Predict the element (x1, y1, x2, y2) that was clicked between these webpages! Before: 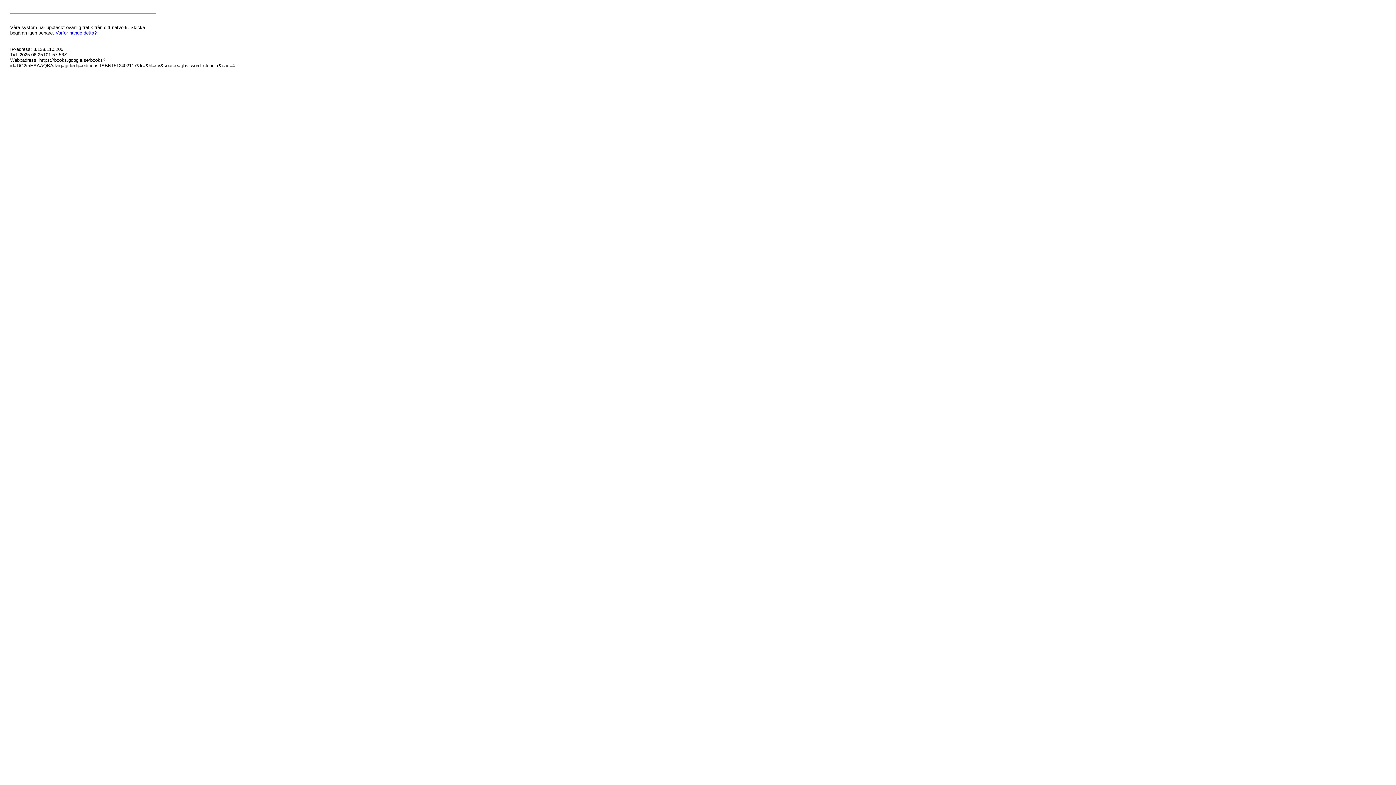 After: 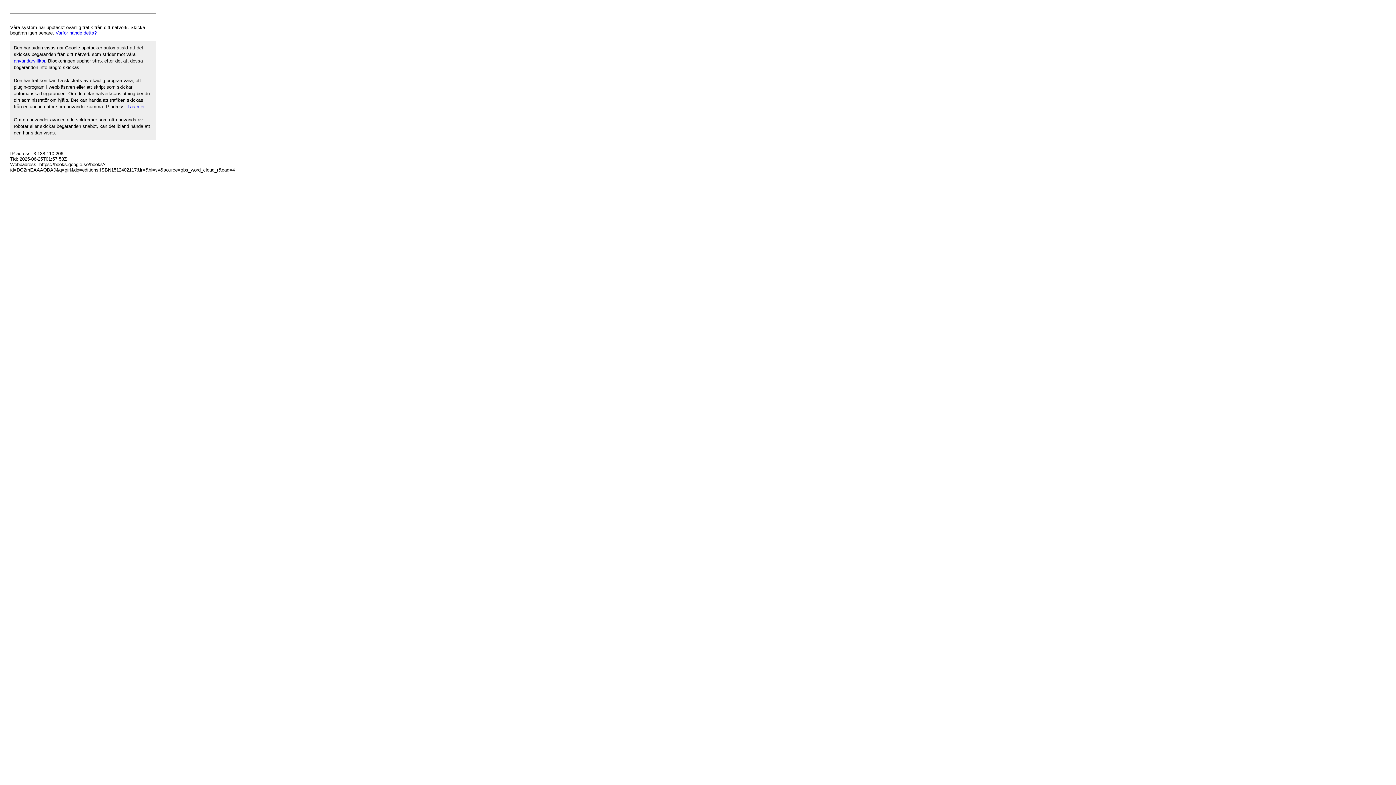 Action: label: Varför hände detta? bbox: (55, 30, 96, 35)